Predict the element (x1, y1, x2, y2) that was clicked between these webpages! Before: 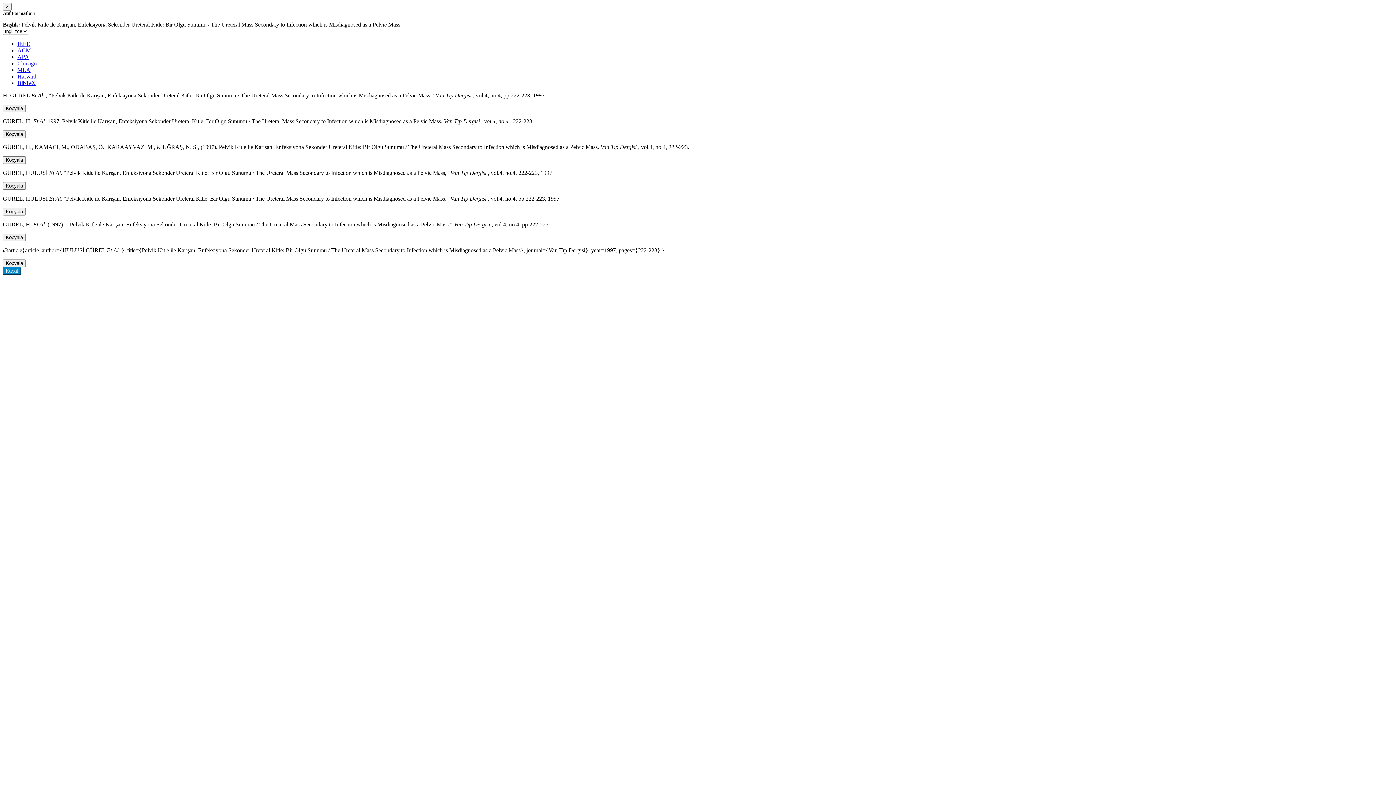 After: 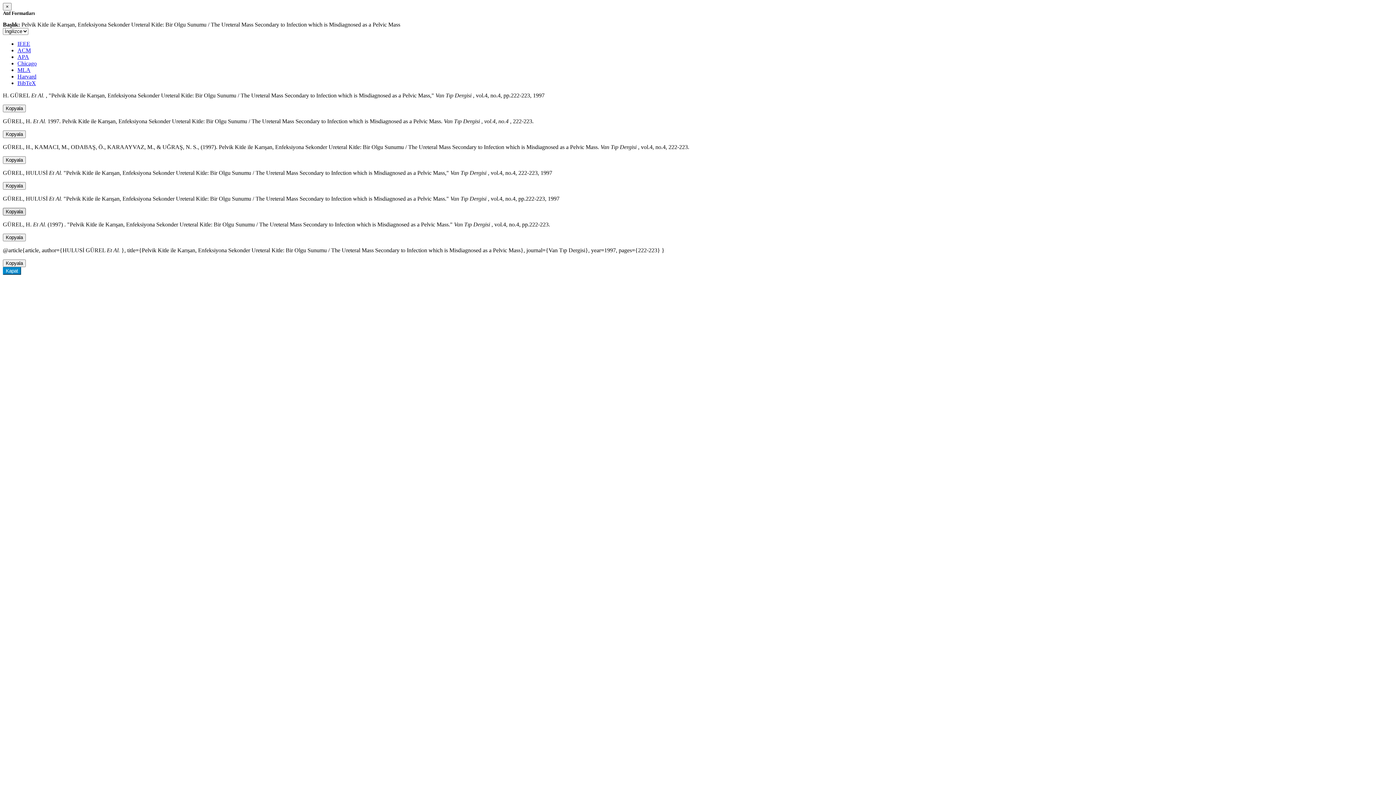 Action: label: Kopyala bbox: (2, 208, 25, 215)